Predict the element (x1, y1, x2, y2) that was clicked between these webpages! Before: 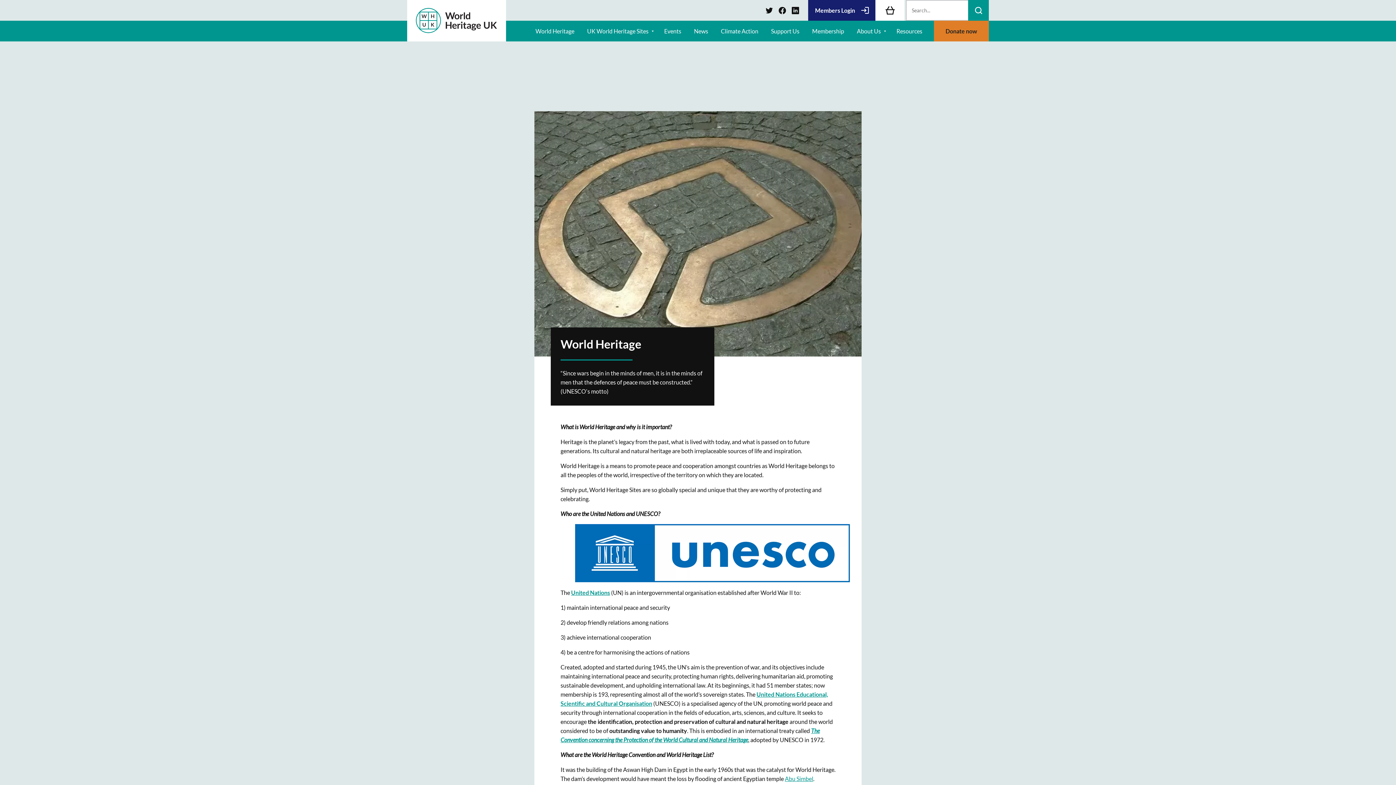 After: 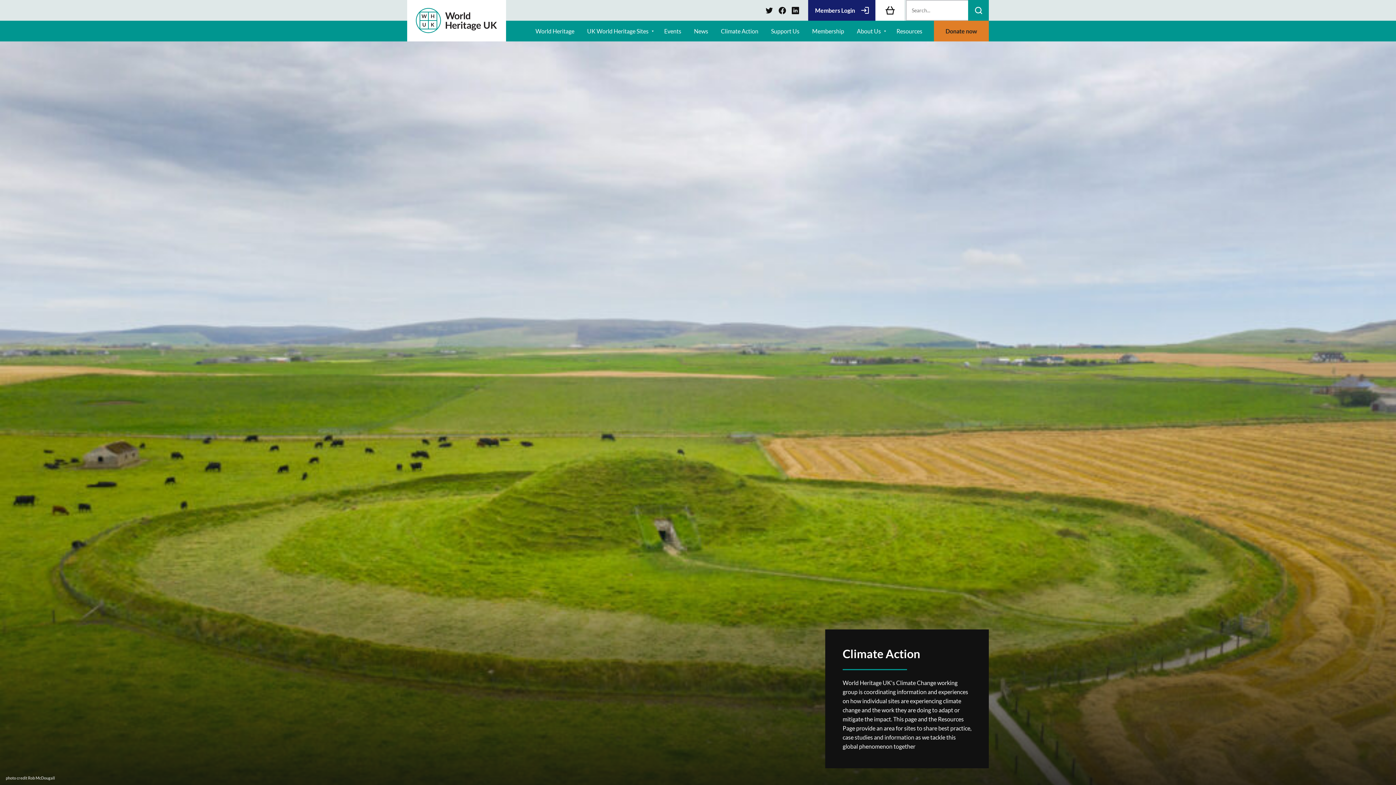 Action: bbox: (715, 20, 764, 41) label: Climate Action